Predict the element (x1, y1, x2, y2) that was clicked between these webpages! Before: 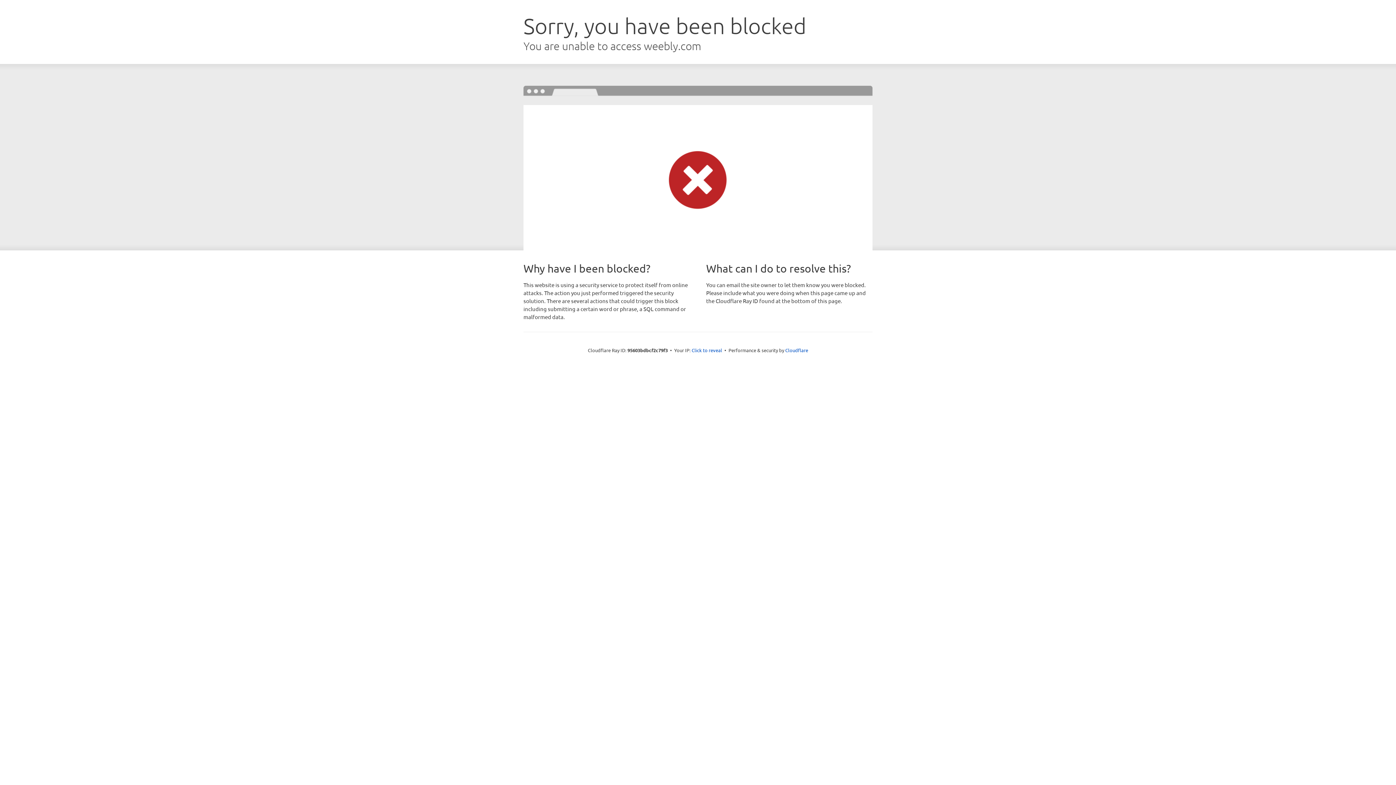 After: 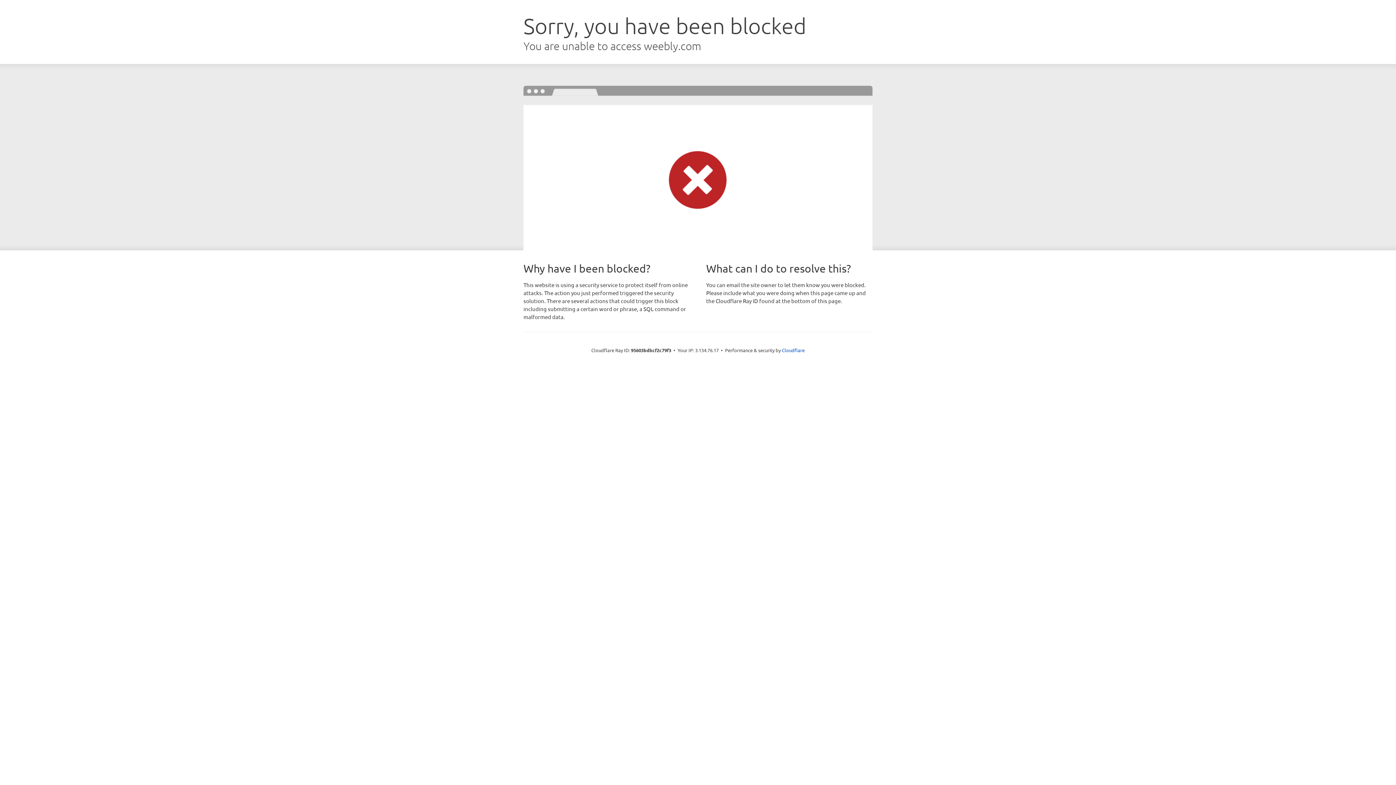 Action: bbox: (691, 346, 722, 353) label: Click to reveal